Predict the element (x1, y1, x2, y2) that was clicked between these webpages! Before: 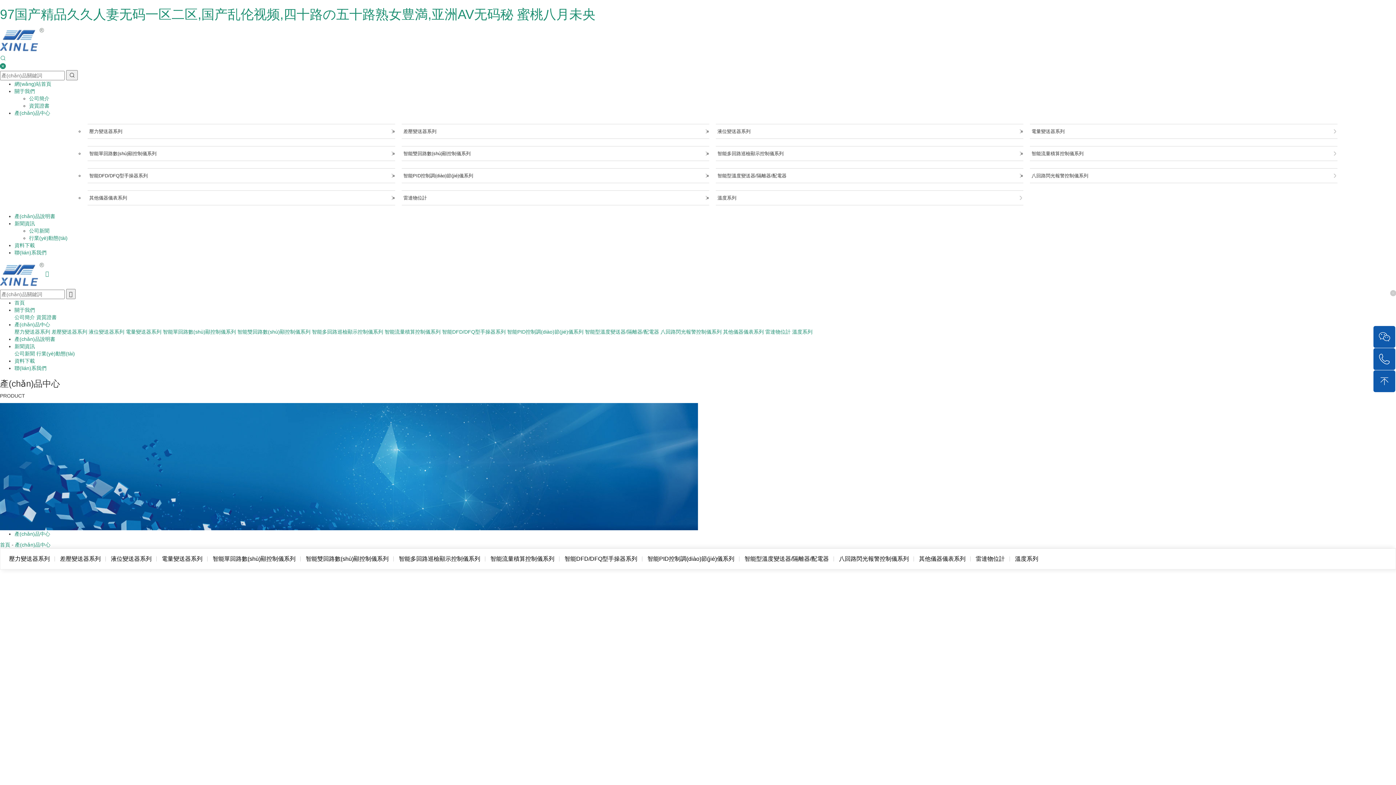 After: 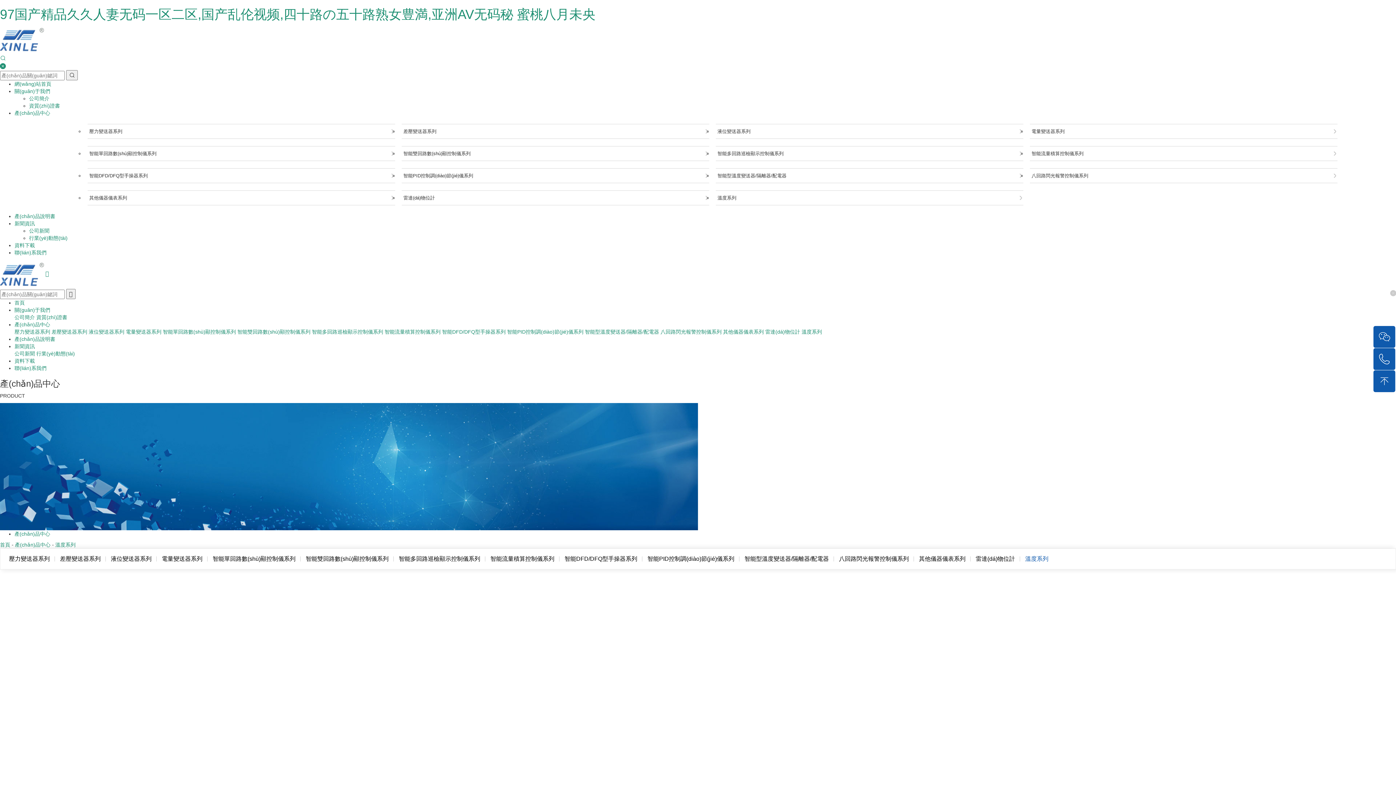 Action: label: 溫度系列 bbox: (715, 190, 1023, 205)